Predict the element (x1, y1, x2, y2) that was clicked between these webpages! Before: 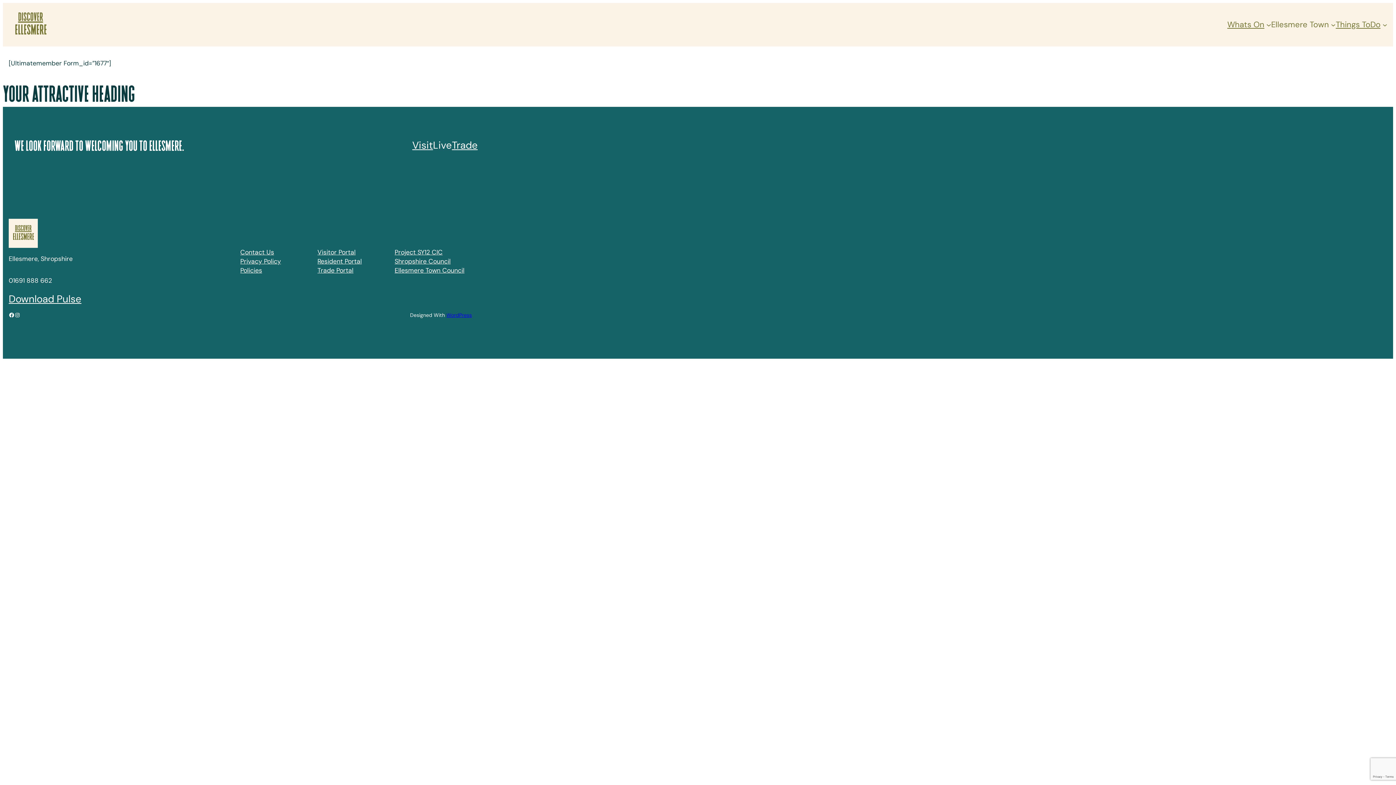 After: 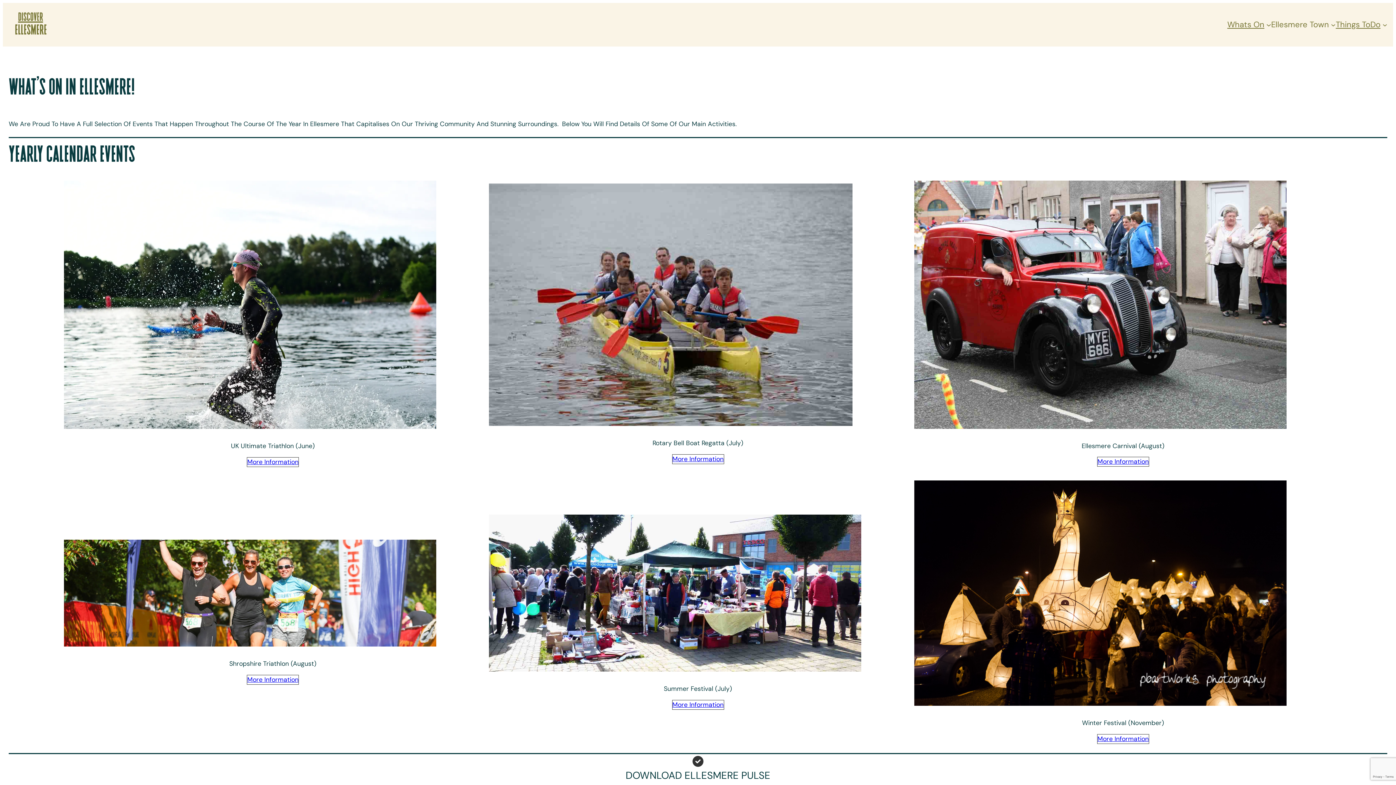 Action: label: Whats On bbox: (1227, 18, 1264, 30)